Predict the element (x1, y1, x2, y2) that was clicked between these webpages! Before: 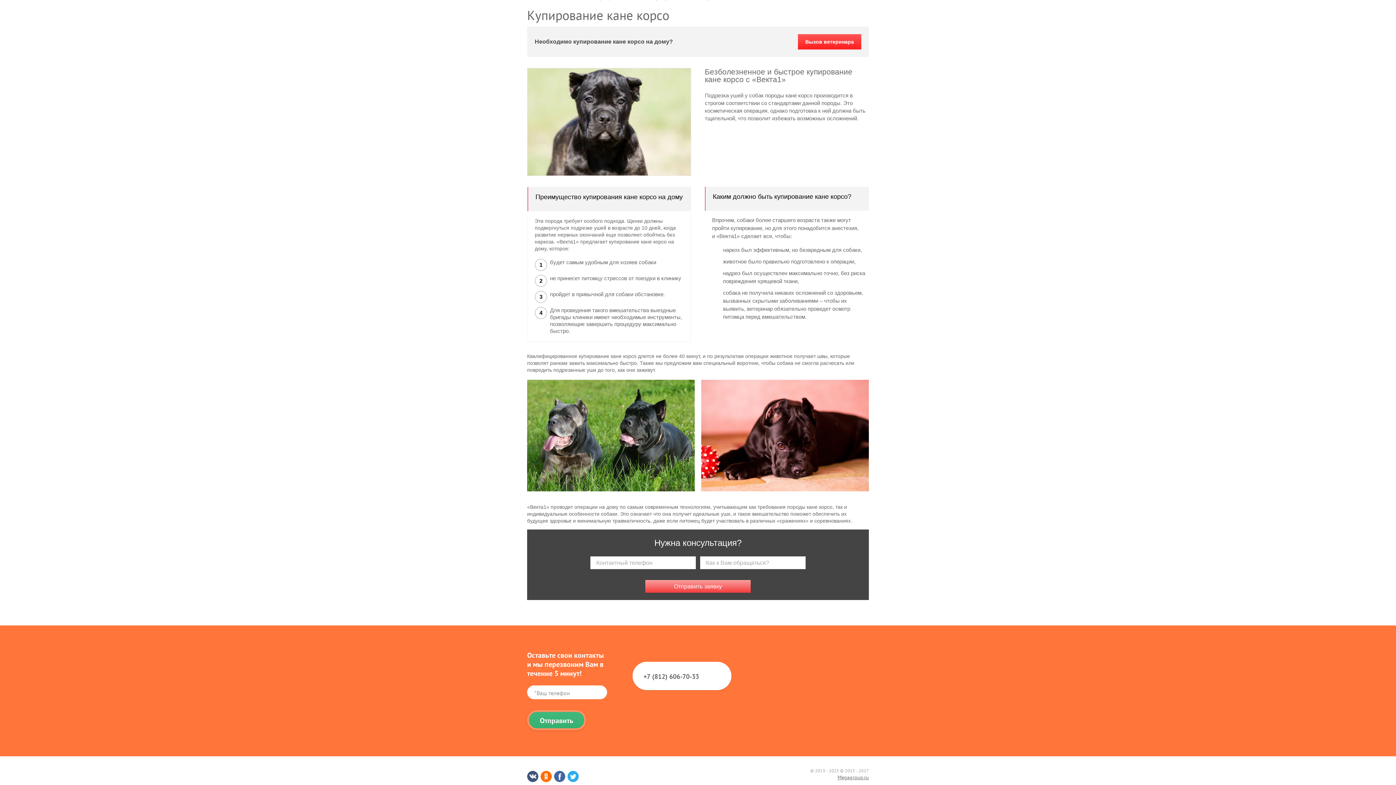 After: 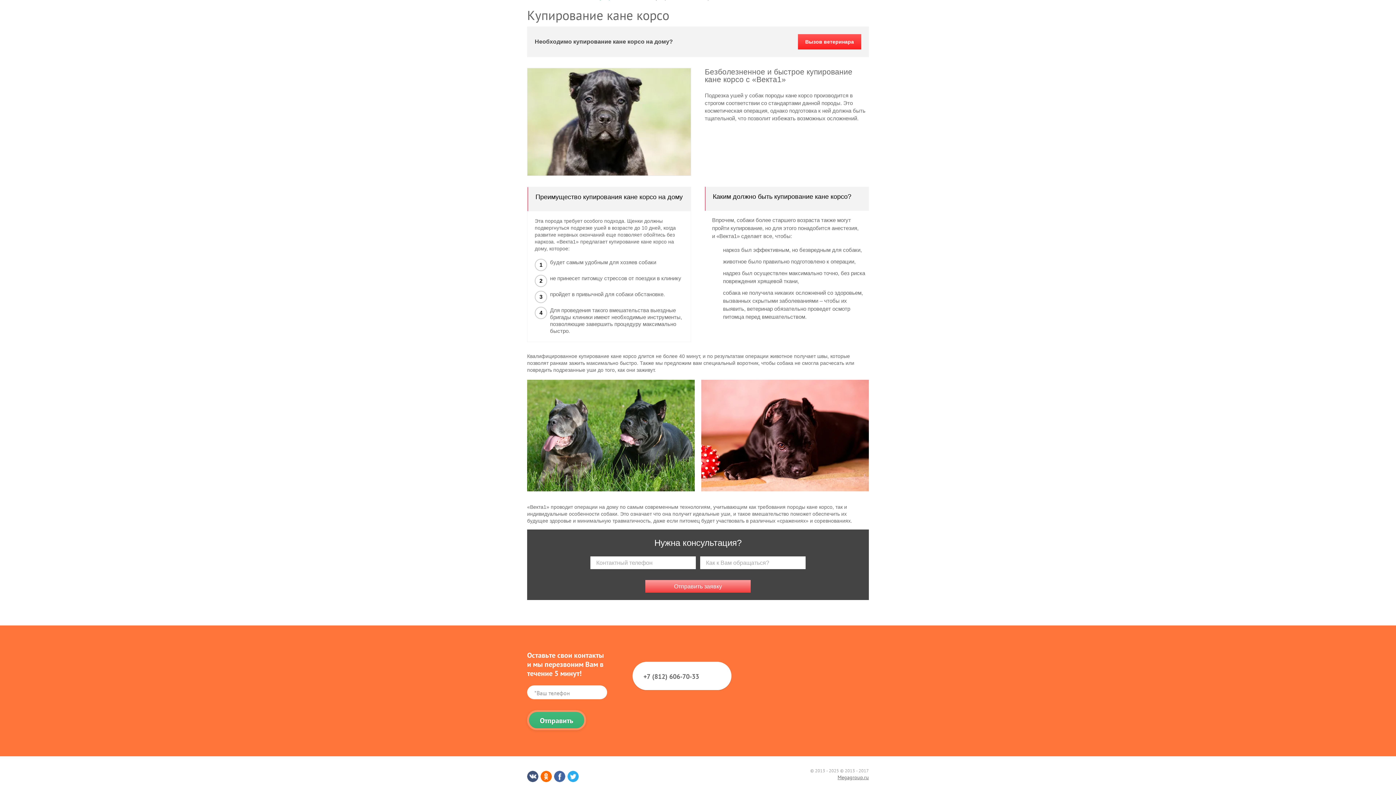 Action: bbox: (554, 771, 565, 782)